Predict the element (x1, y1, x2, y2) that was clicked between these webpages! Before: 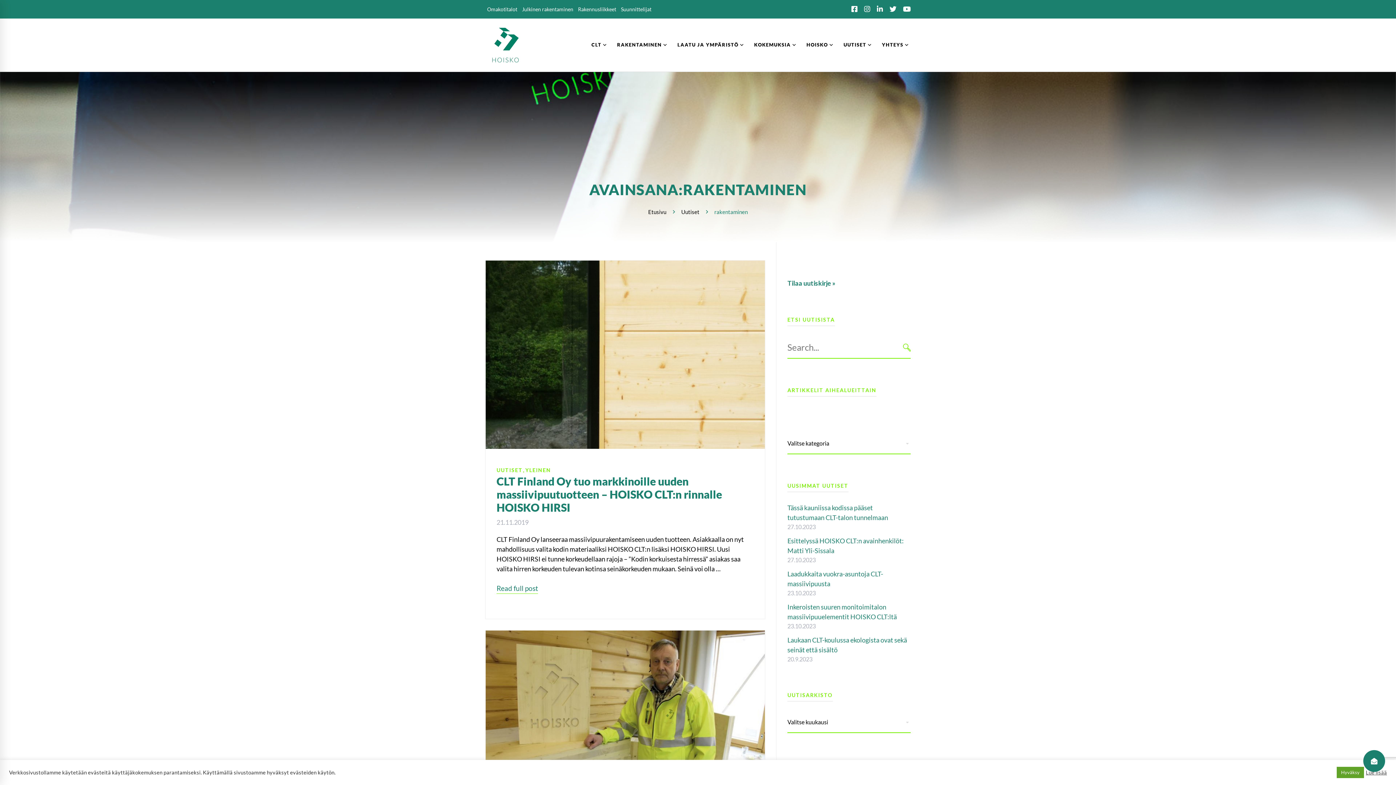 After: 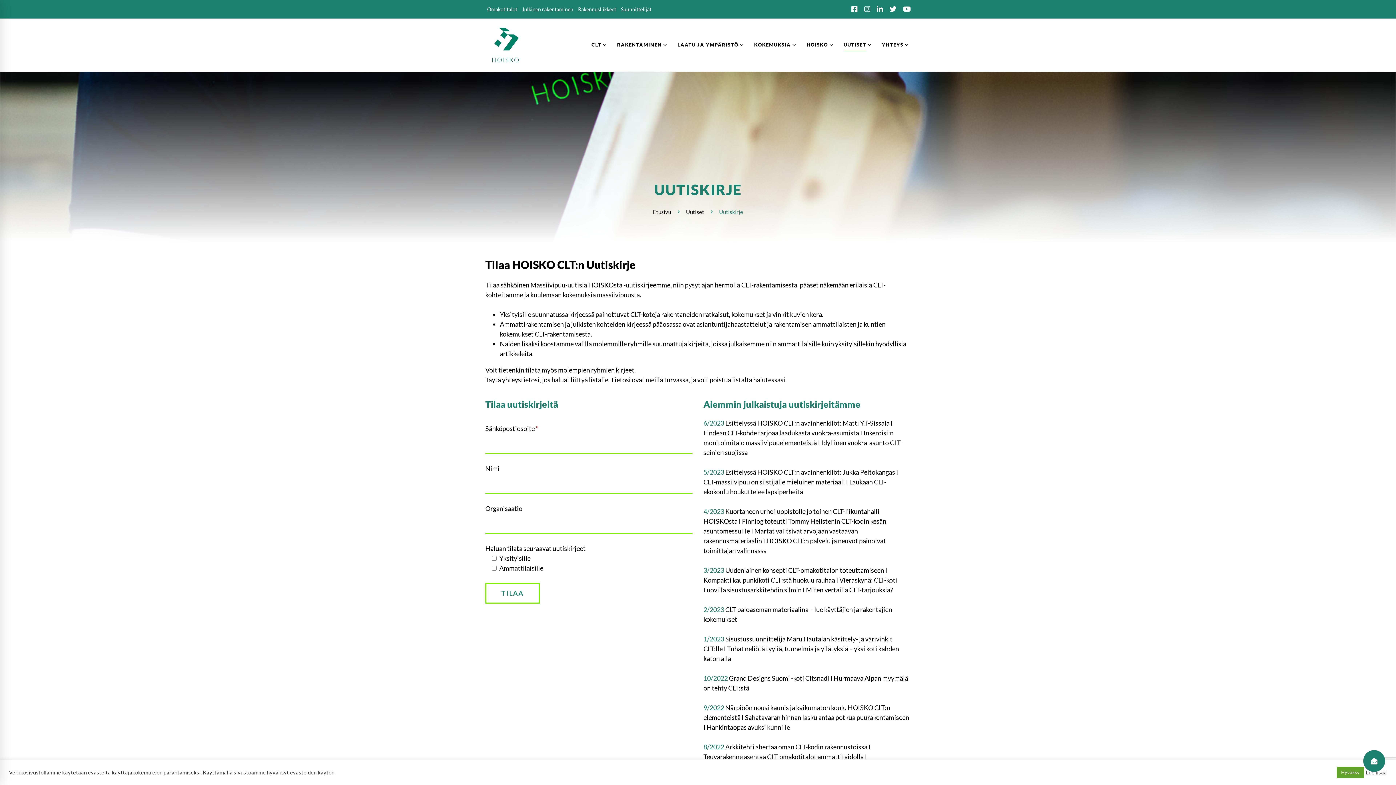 Action: label: Tilaa uutiskirje » bbox: (787, 279, 835, 287)